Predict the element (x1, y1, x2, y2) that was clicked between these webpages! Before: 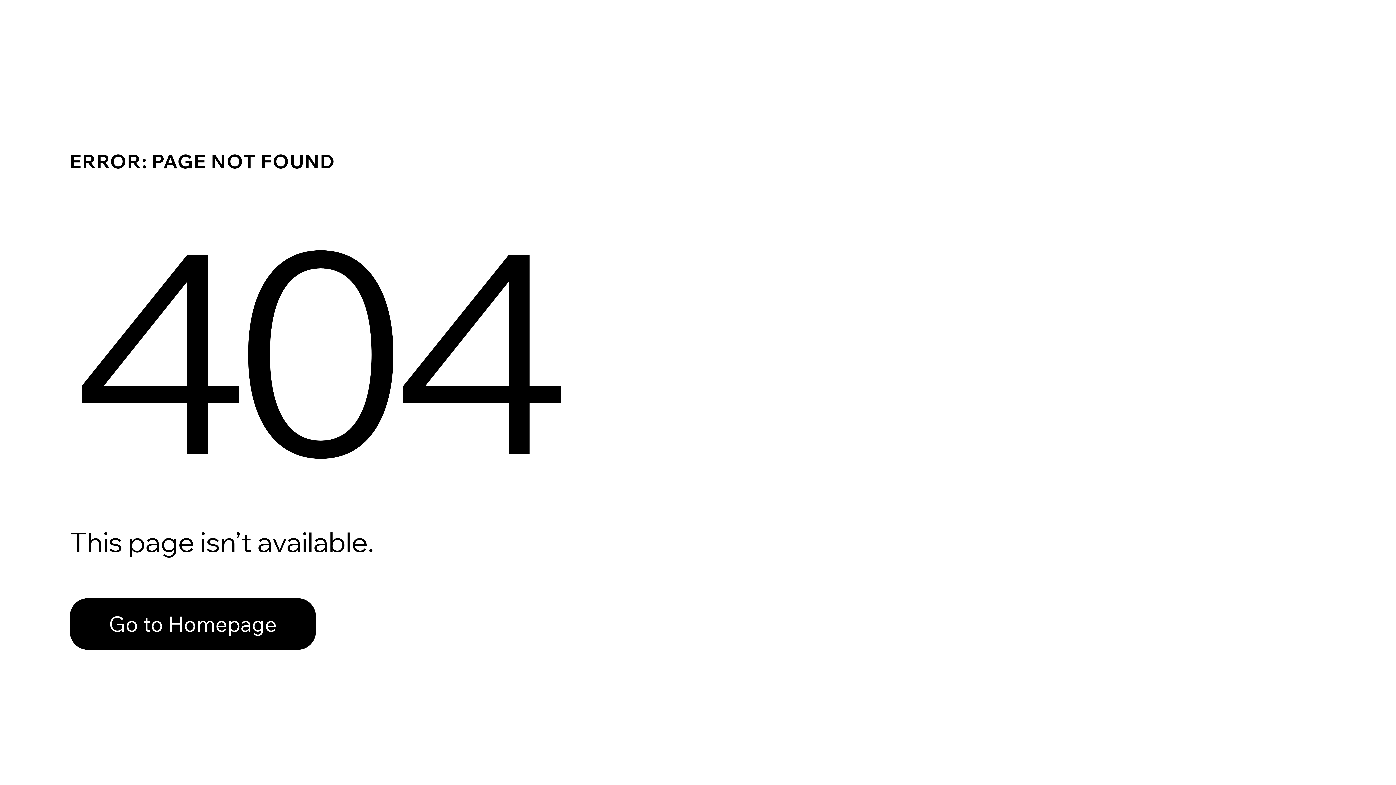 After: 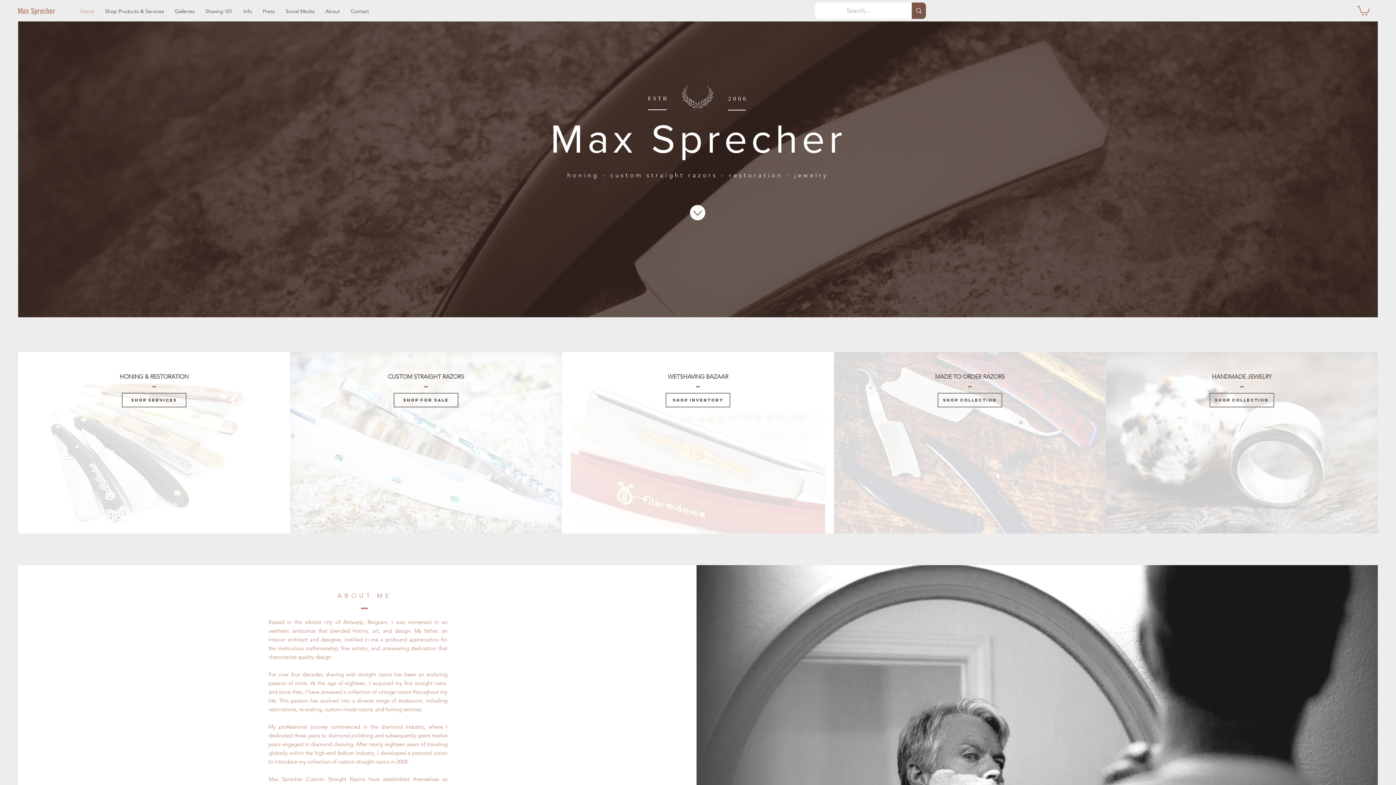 Action: bbox: (69, 582, 768, 659) label: Go to Homepage